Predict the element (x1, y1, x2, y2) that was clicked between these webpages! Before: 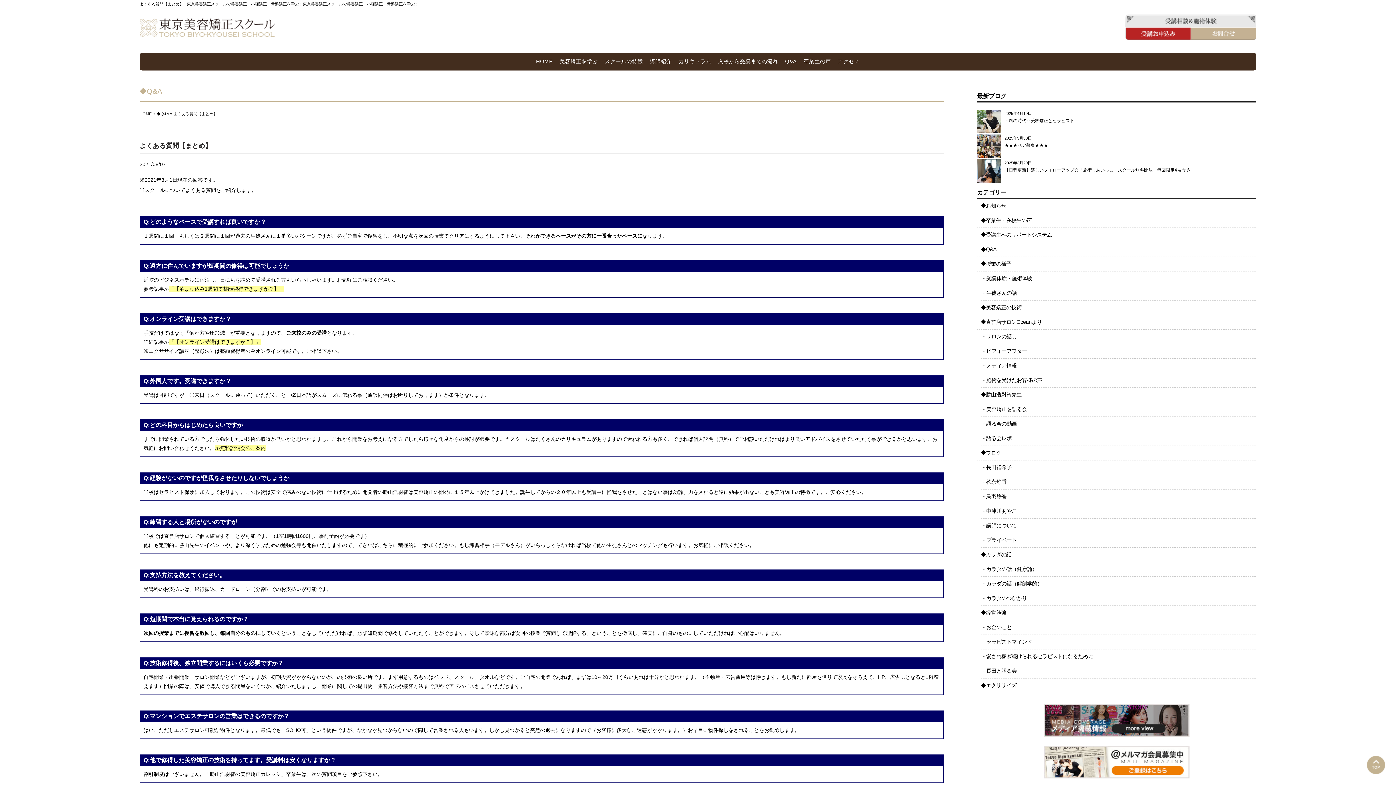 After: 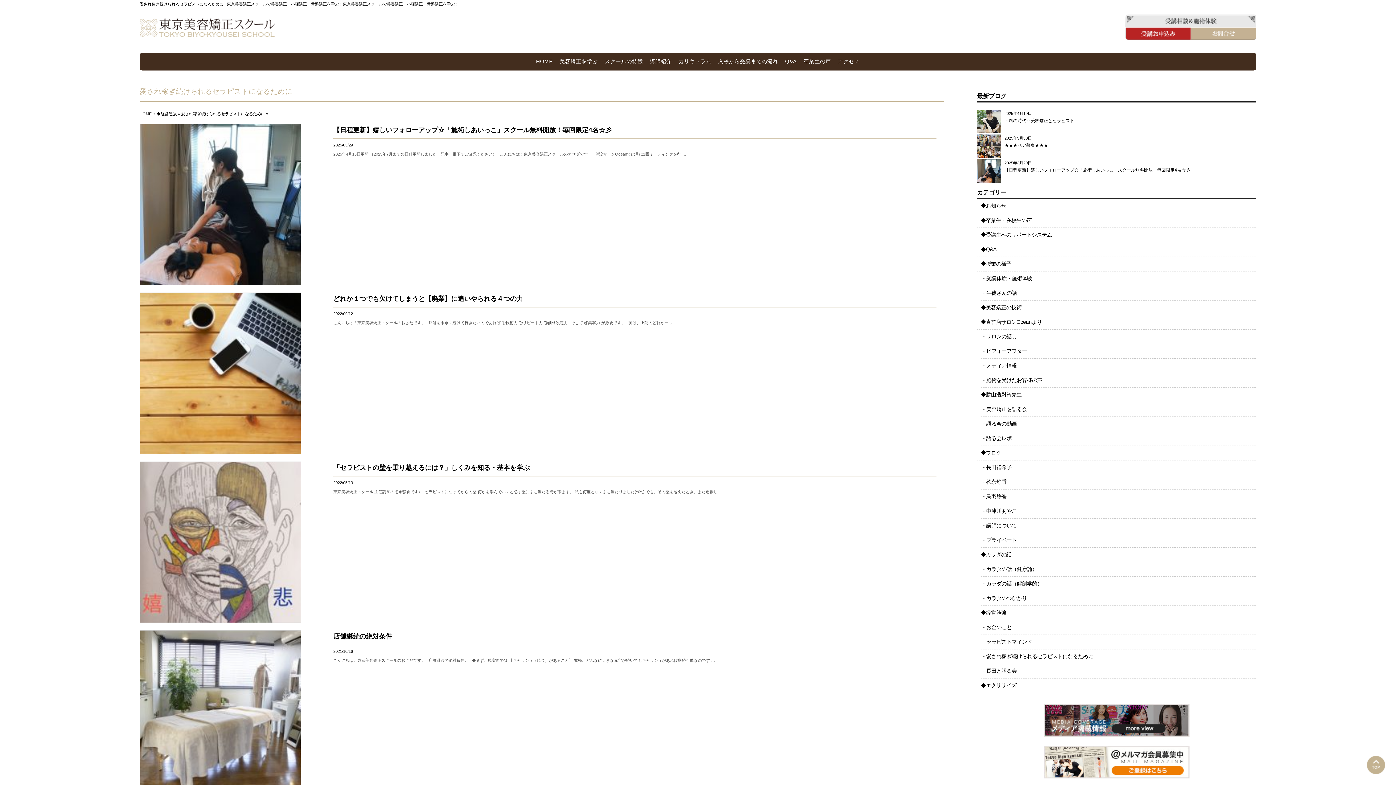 Action: bbox: (981, 649, 1256, 664) label: 愛され稼ぎ続けられるセラピストになるために